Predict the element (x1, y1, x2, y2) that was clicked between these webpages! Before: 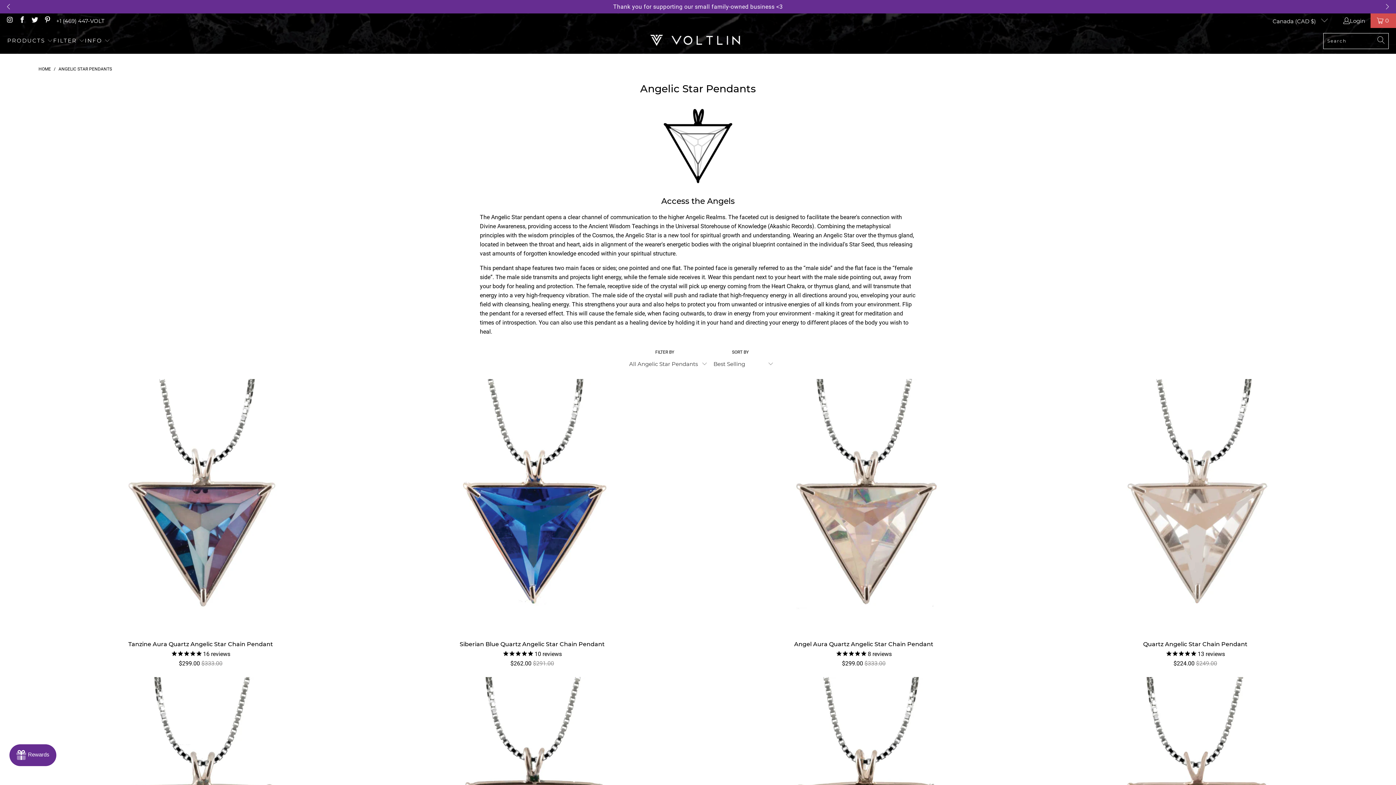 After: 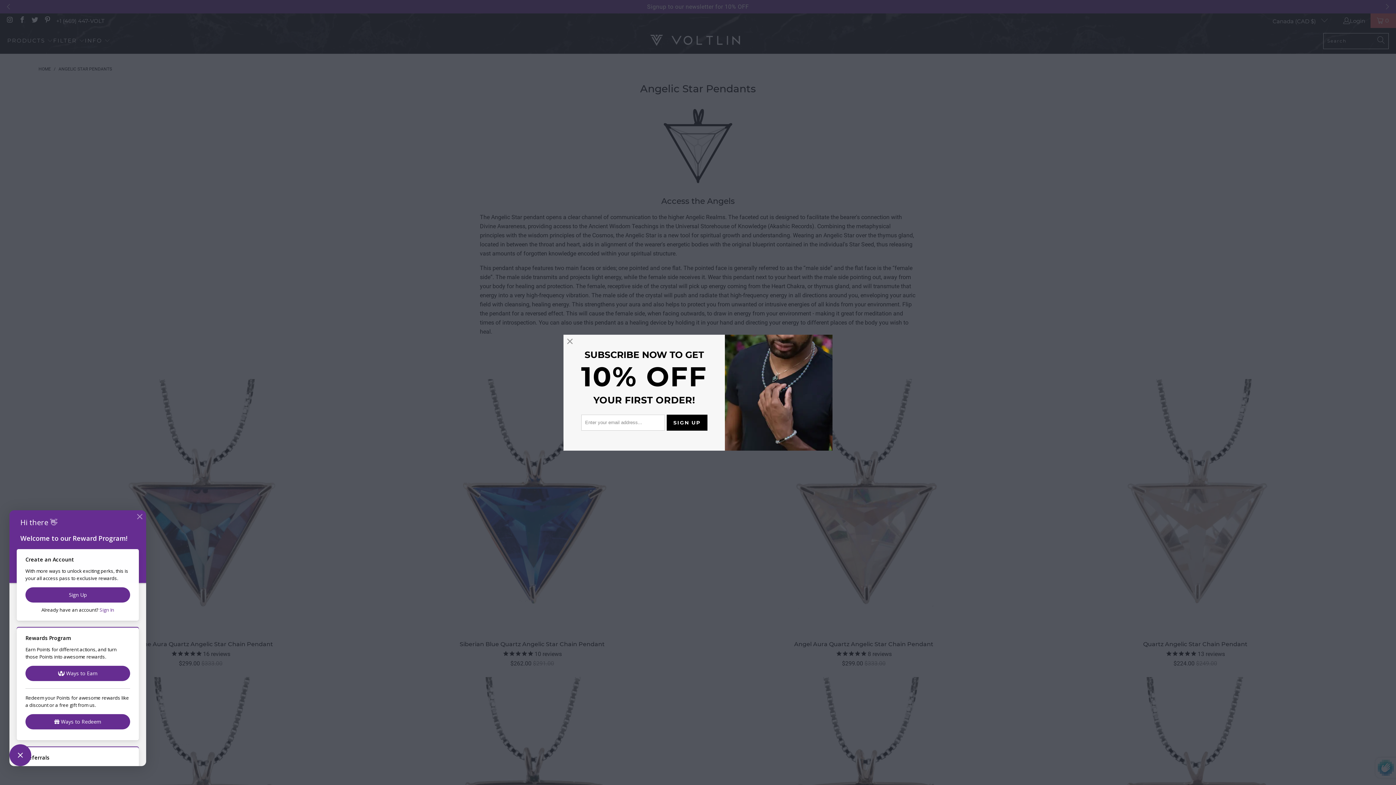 Action: label: Rewards bbox: (9, 744, 56, 766)